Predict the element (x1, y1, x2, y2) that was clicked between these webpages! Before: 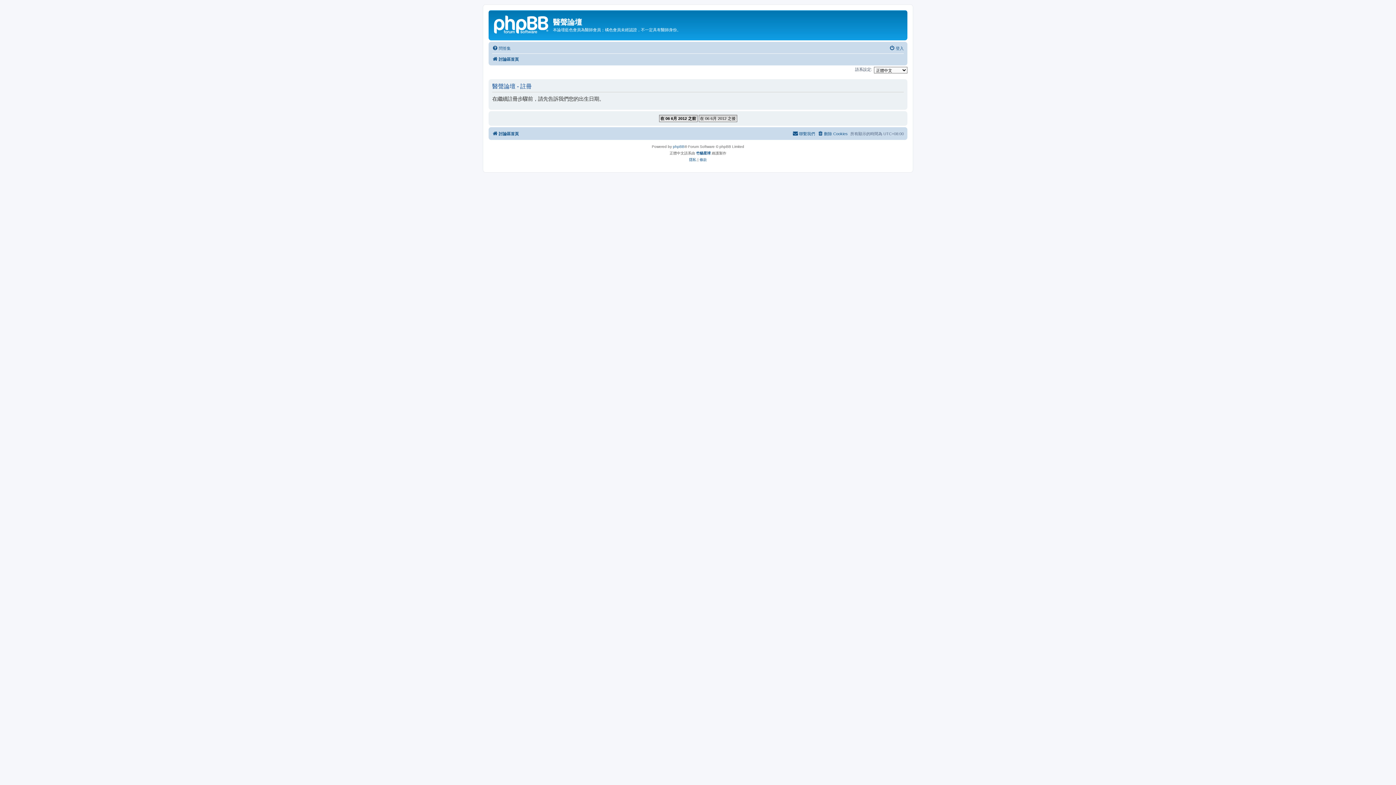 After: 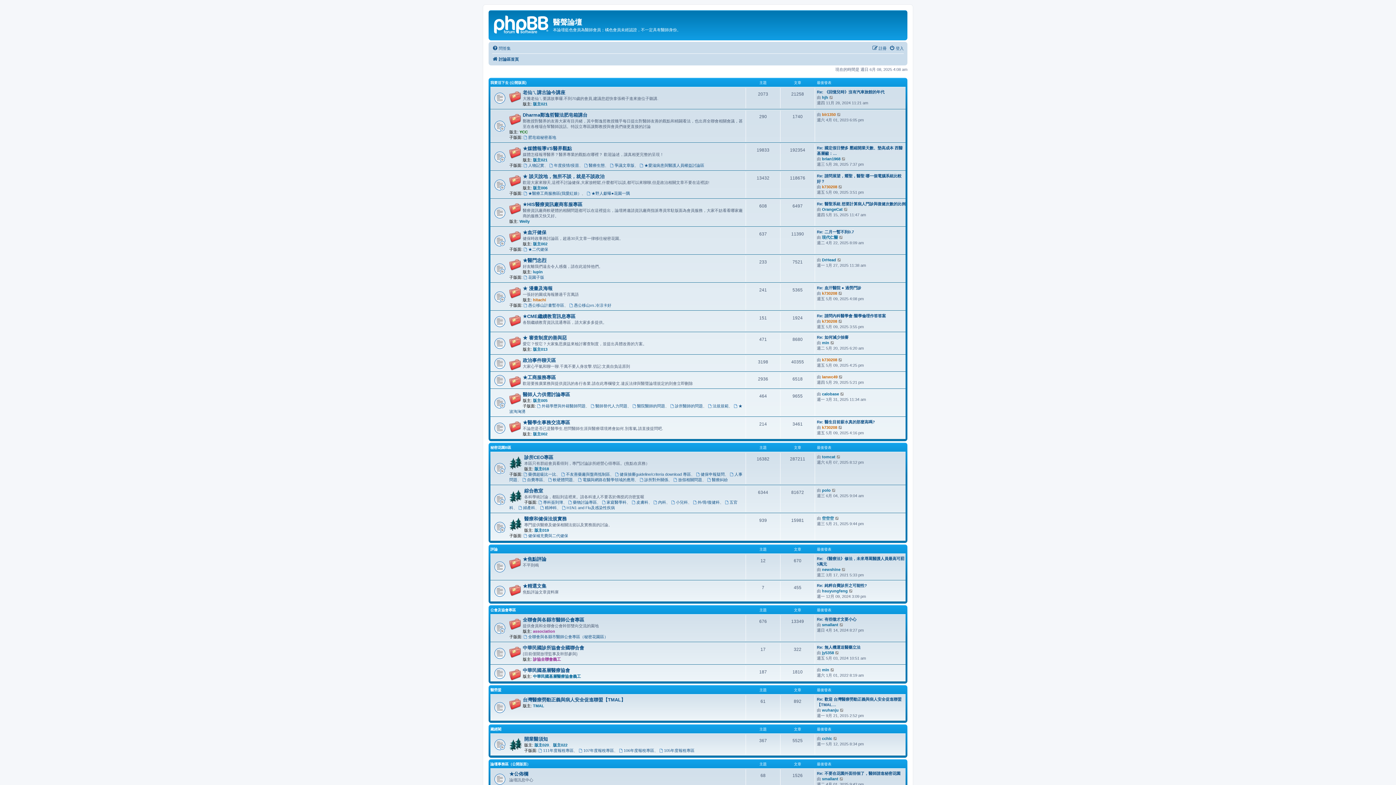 Action: bbox: (490, 12, 553, 35)